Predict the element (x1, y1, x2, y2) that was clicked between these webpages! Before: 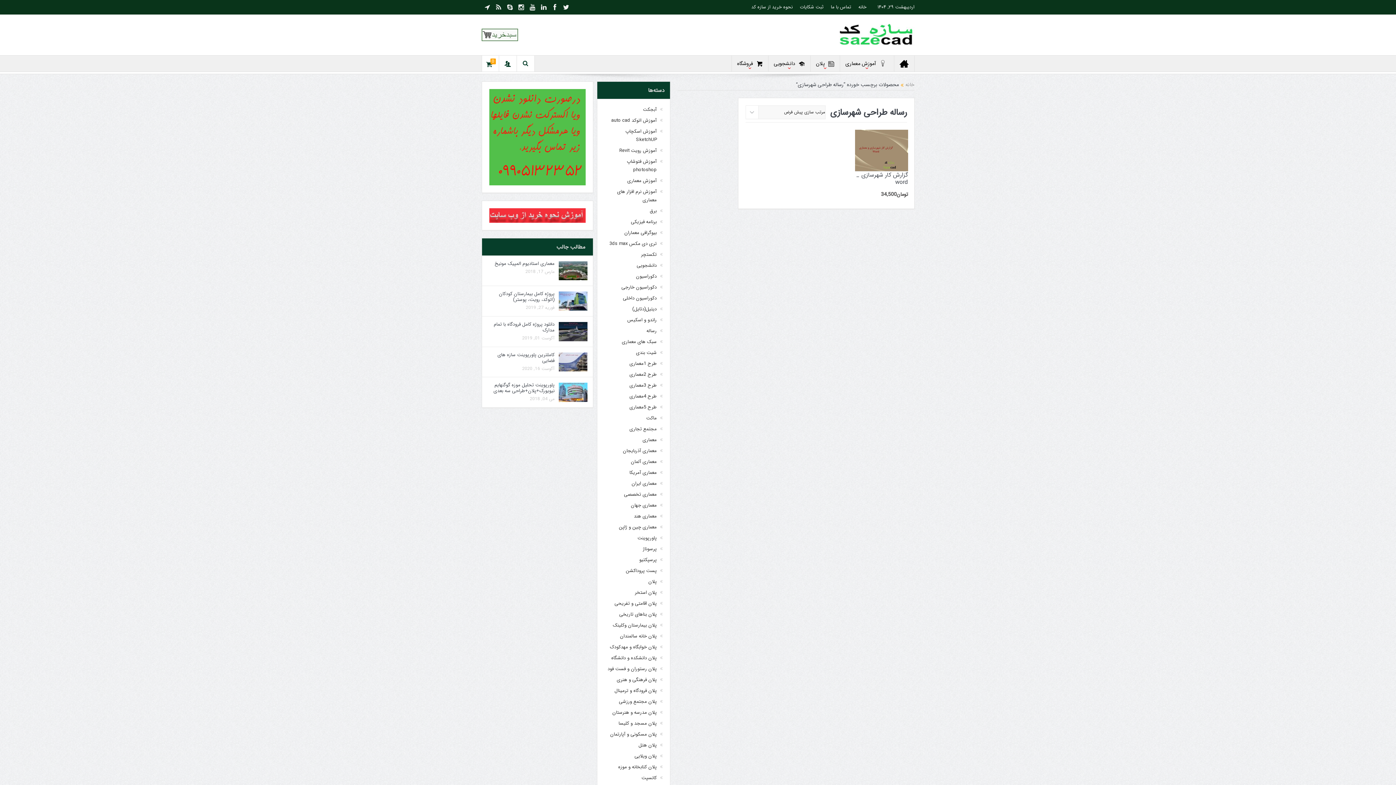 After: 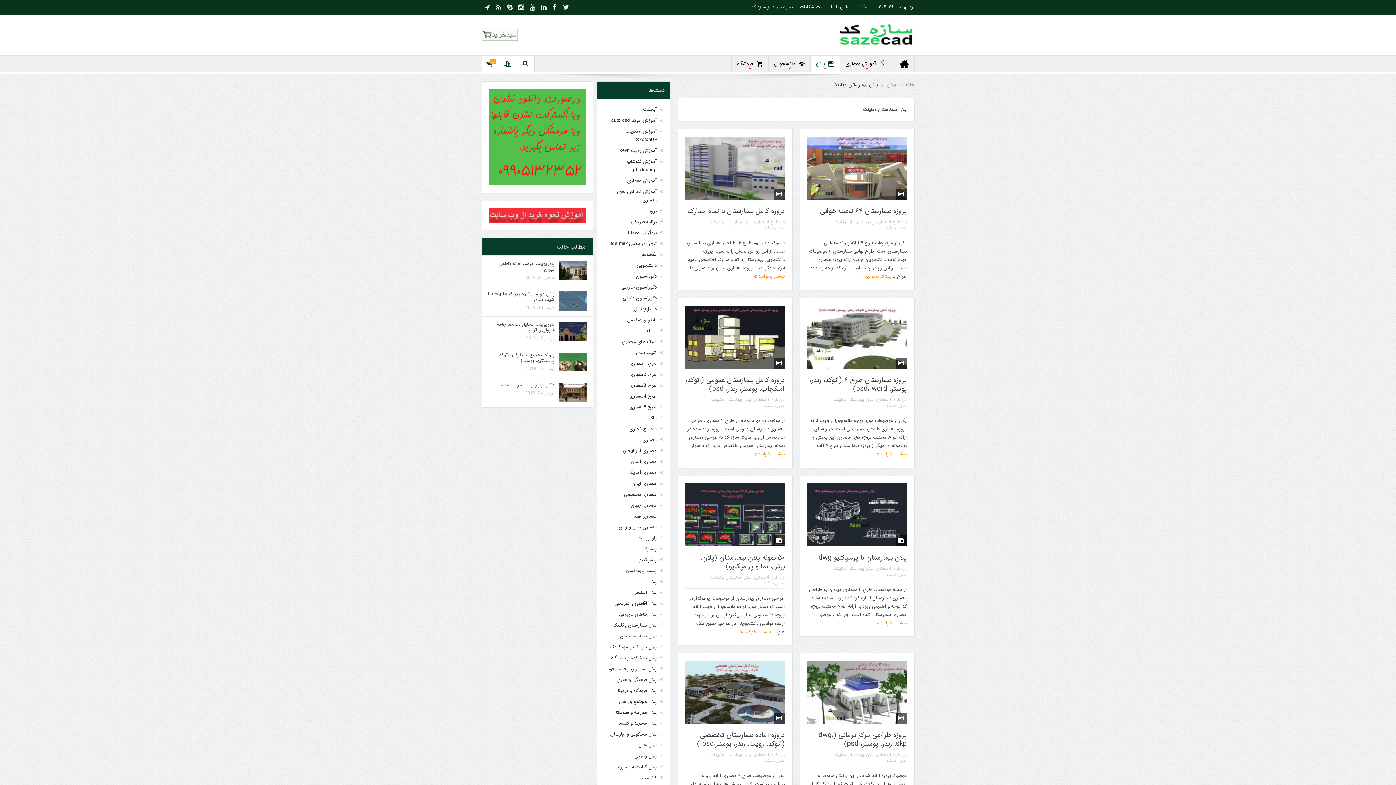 Action: label: پلان بیمارستان وکلینک bbox: (612, 621, 656, 629)